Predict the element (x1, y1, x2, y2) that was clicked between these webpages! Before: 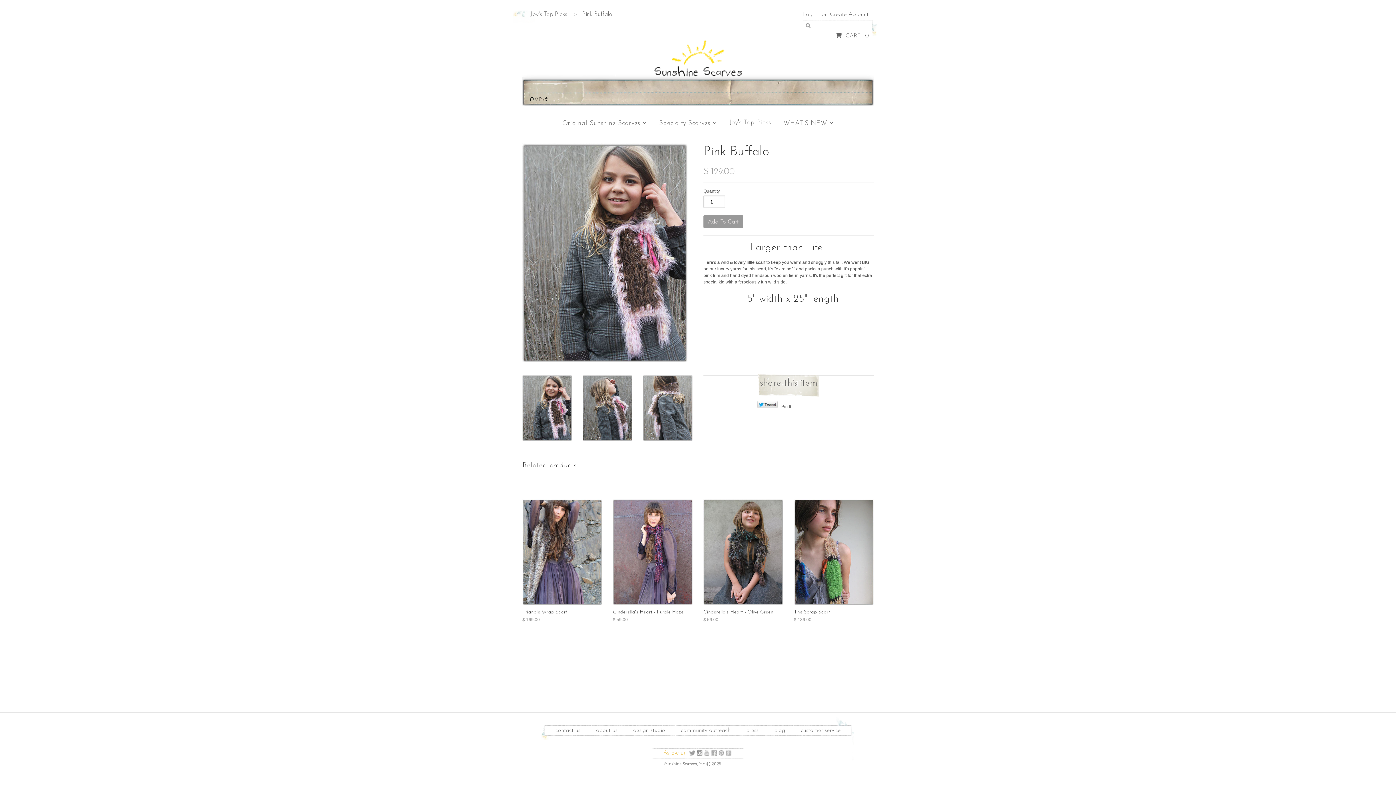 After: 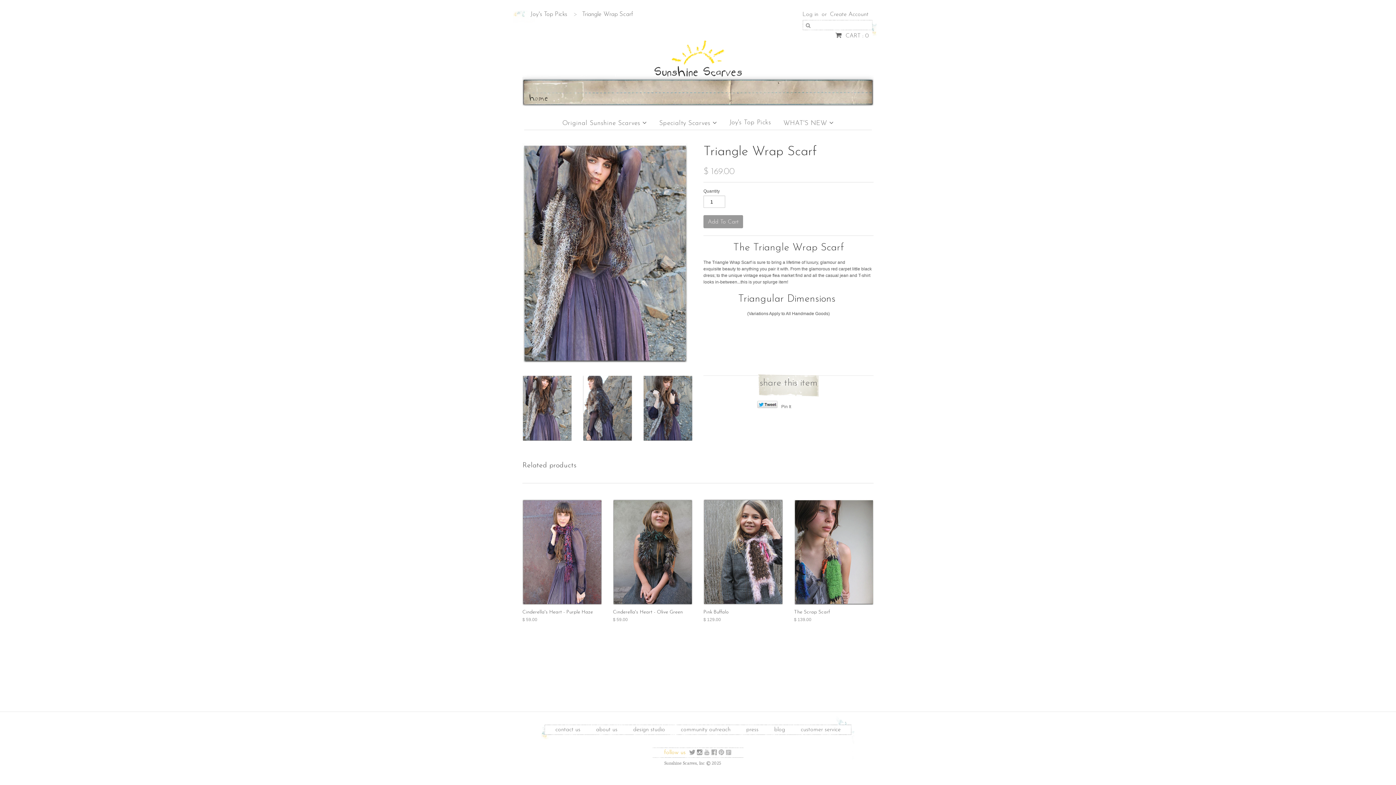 Action: bbox: (522, 606, 602, 625) label: Triangle Wrap Scarf
$ 169.00